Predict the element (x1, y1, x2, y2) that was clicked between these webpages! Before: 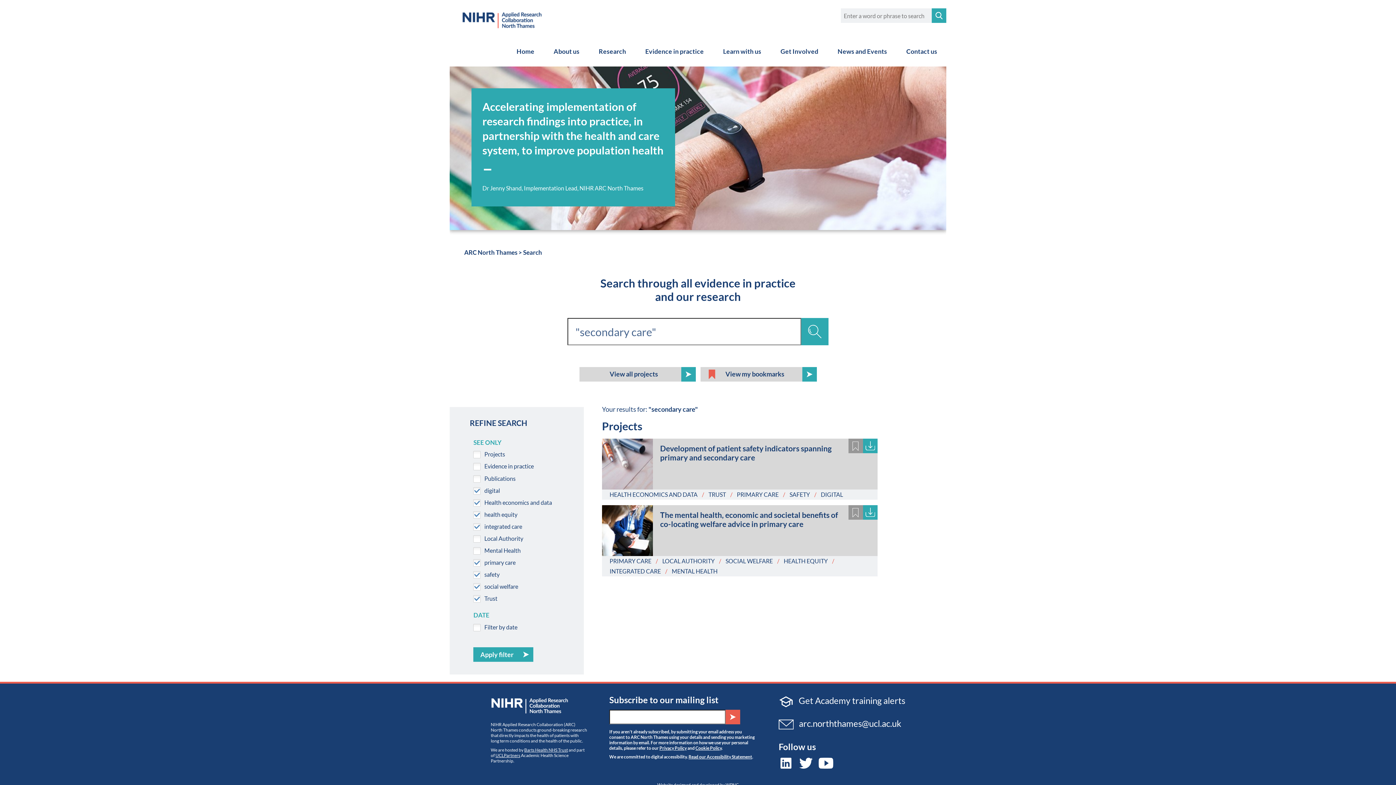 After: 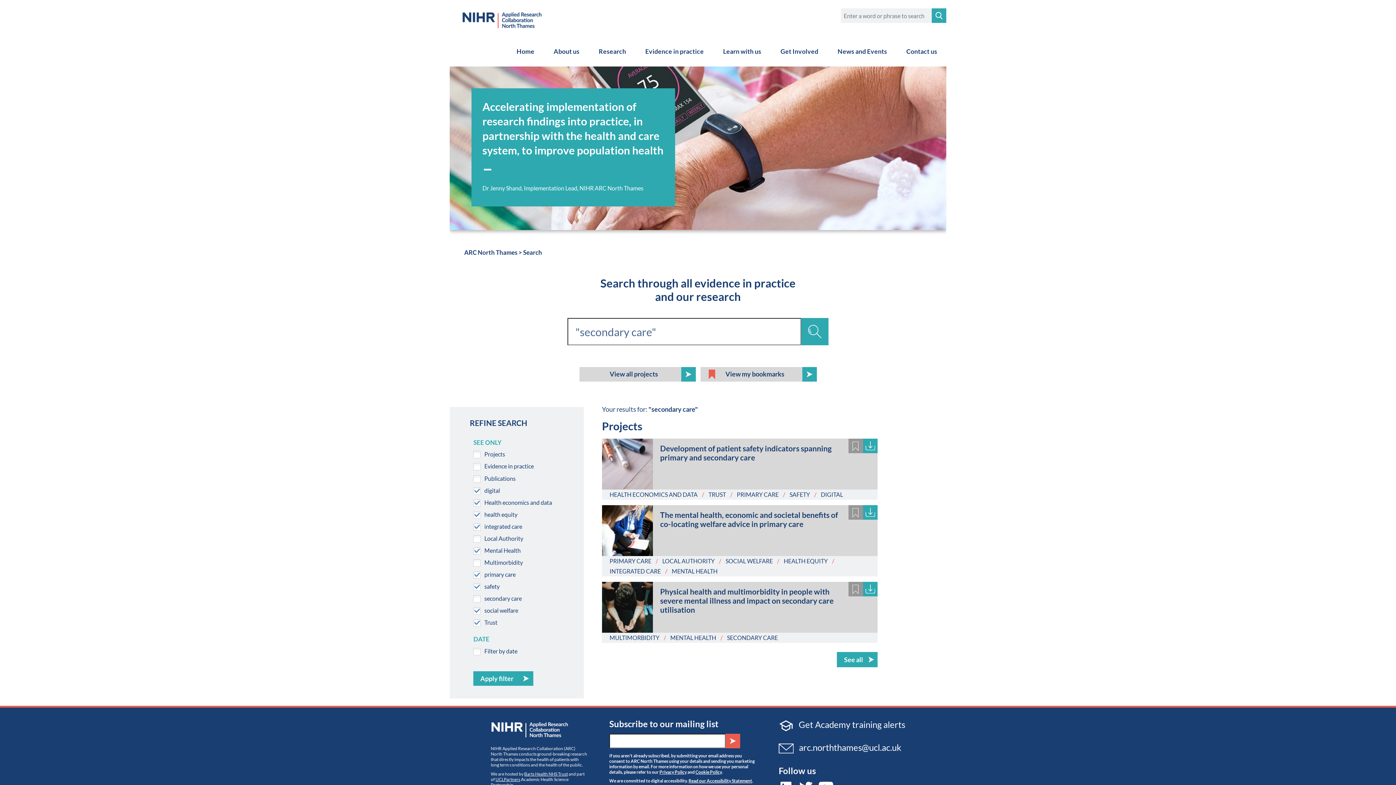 Action: label: MENTAL HEALTH bbox: (671, 568, 717, 574)